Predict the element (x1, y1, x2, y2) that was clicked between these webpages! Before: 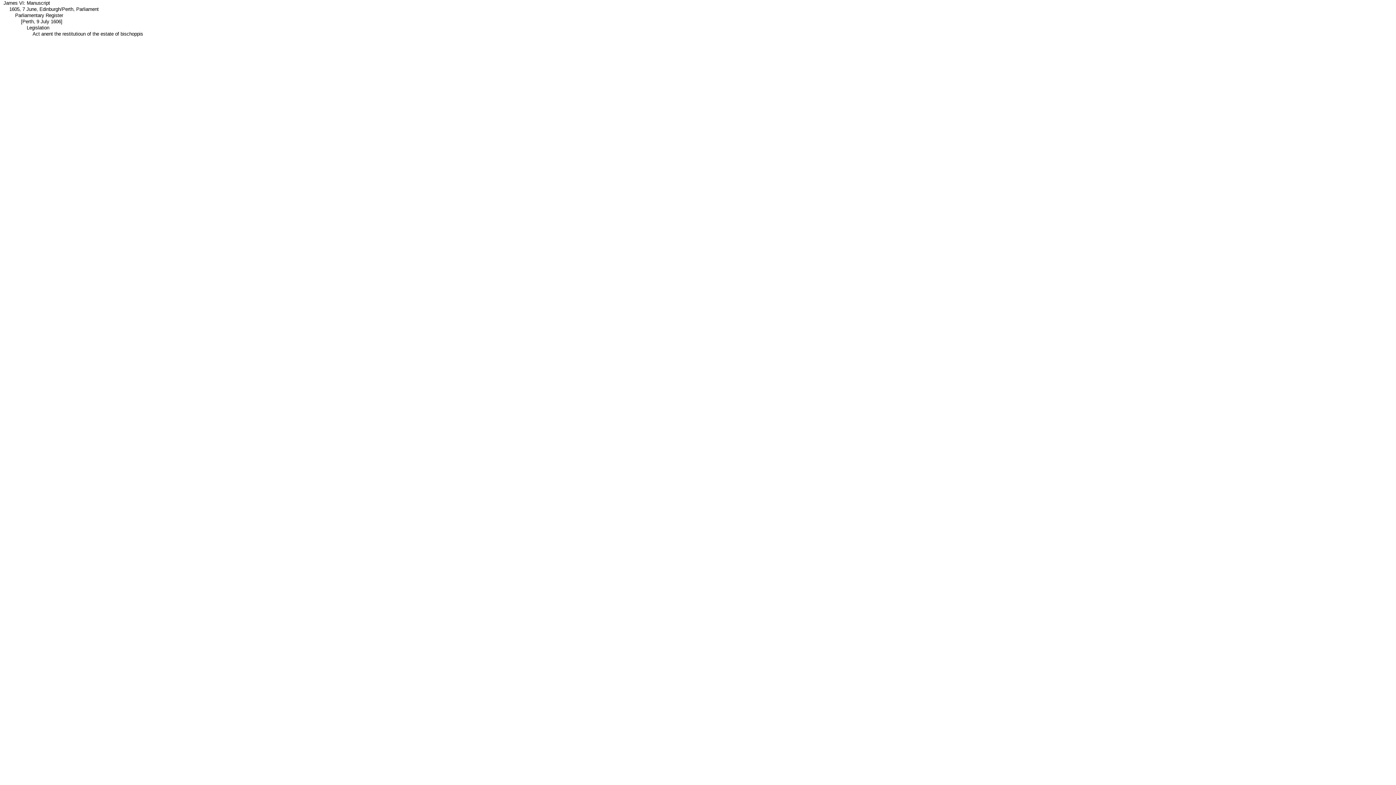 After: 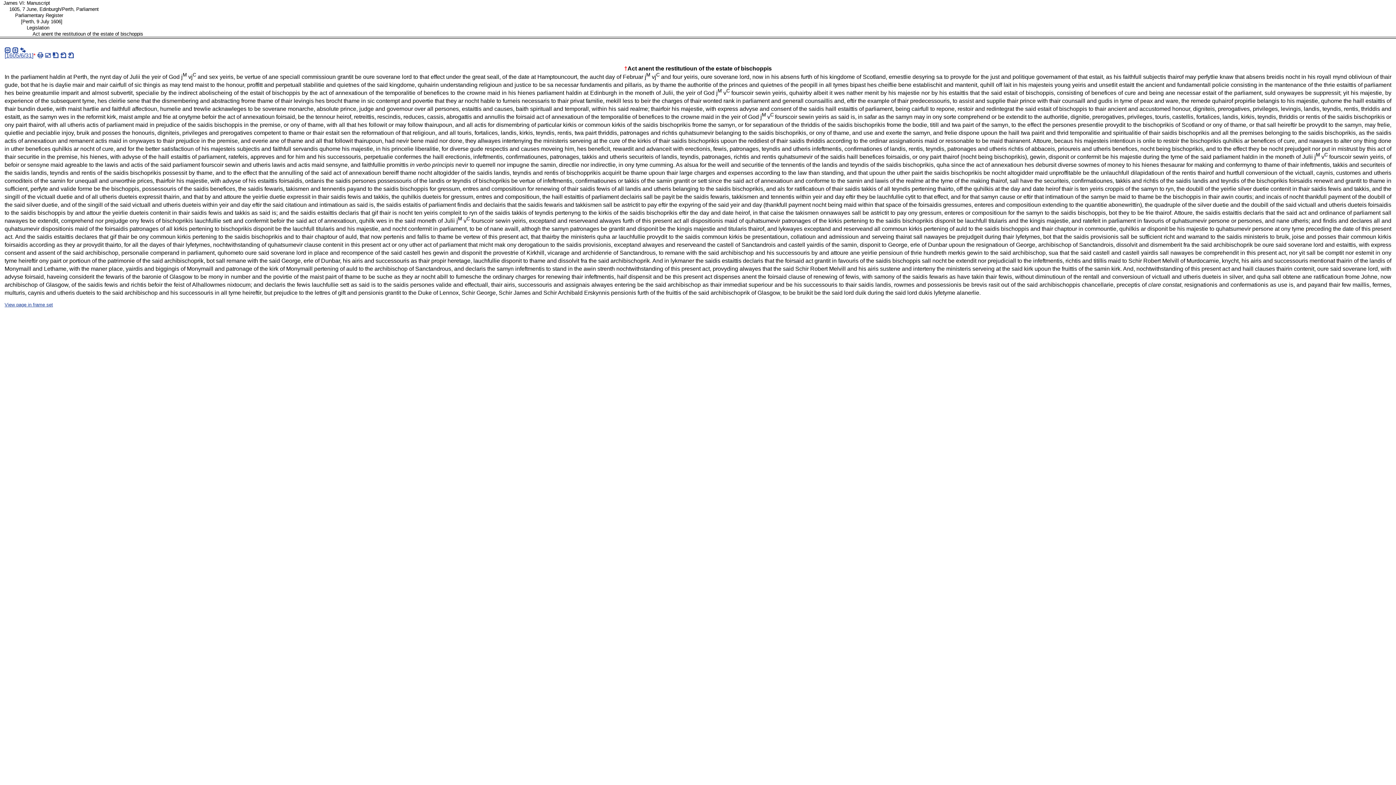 Action: bbox: (32, 31, 143, 36) label: Act anent the restitutioun of the estate of bischoppis